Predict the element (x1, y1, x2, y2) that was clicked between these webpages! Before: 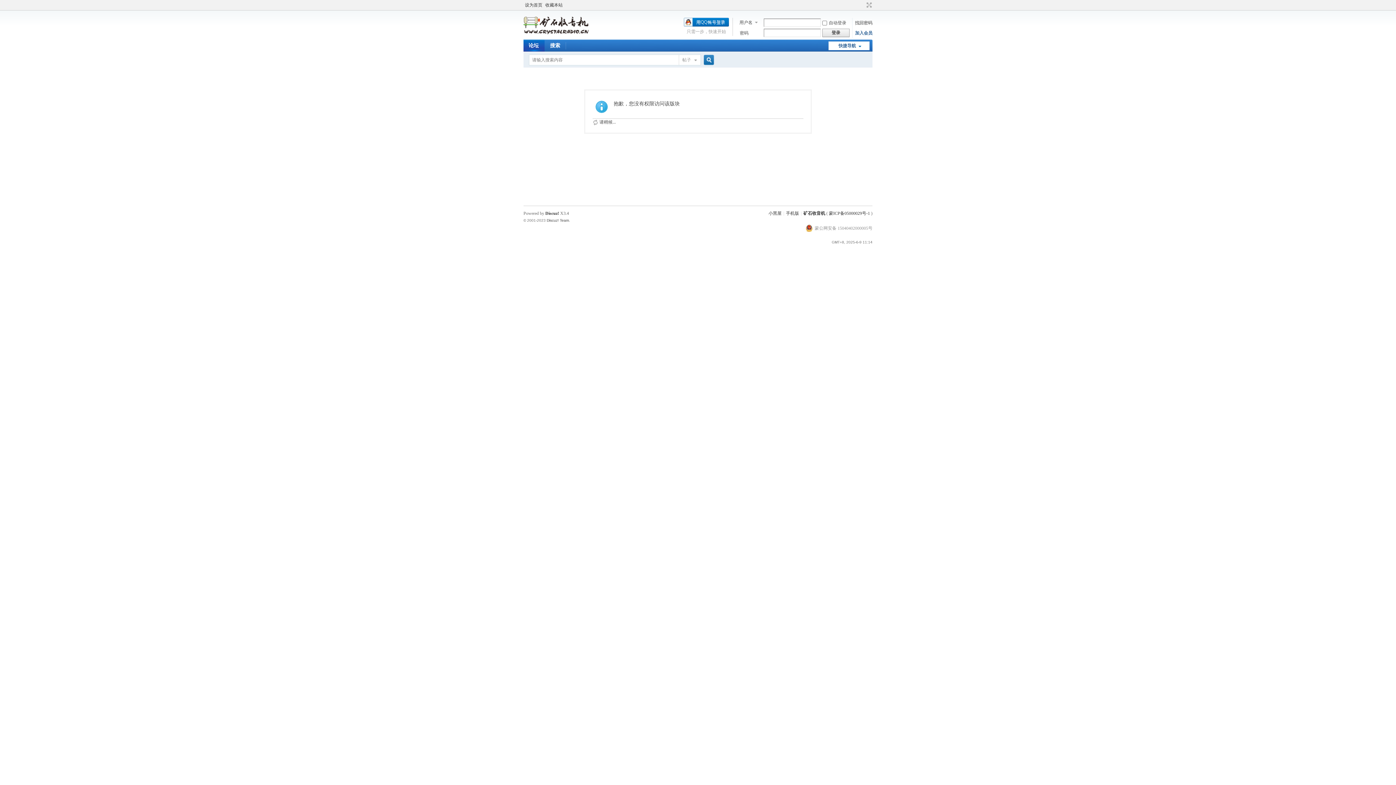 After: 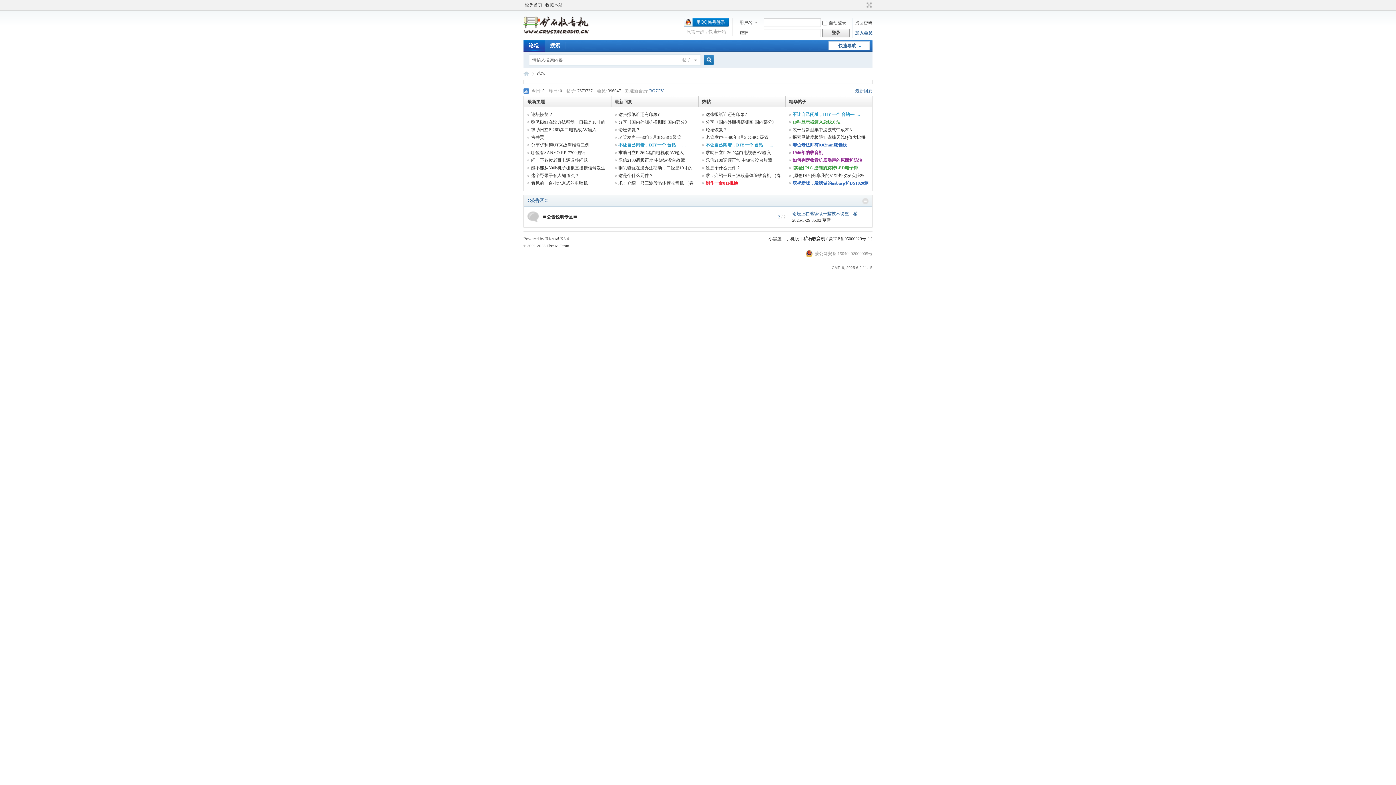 Action: bbox: (523, 32, 589, 37)